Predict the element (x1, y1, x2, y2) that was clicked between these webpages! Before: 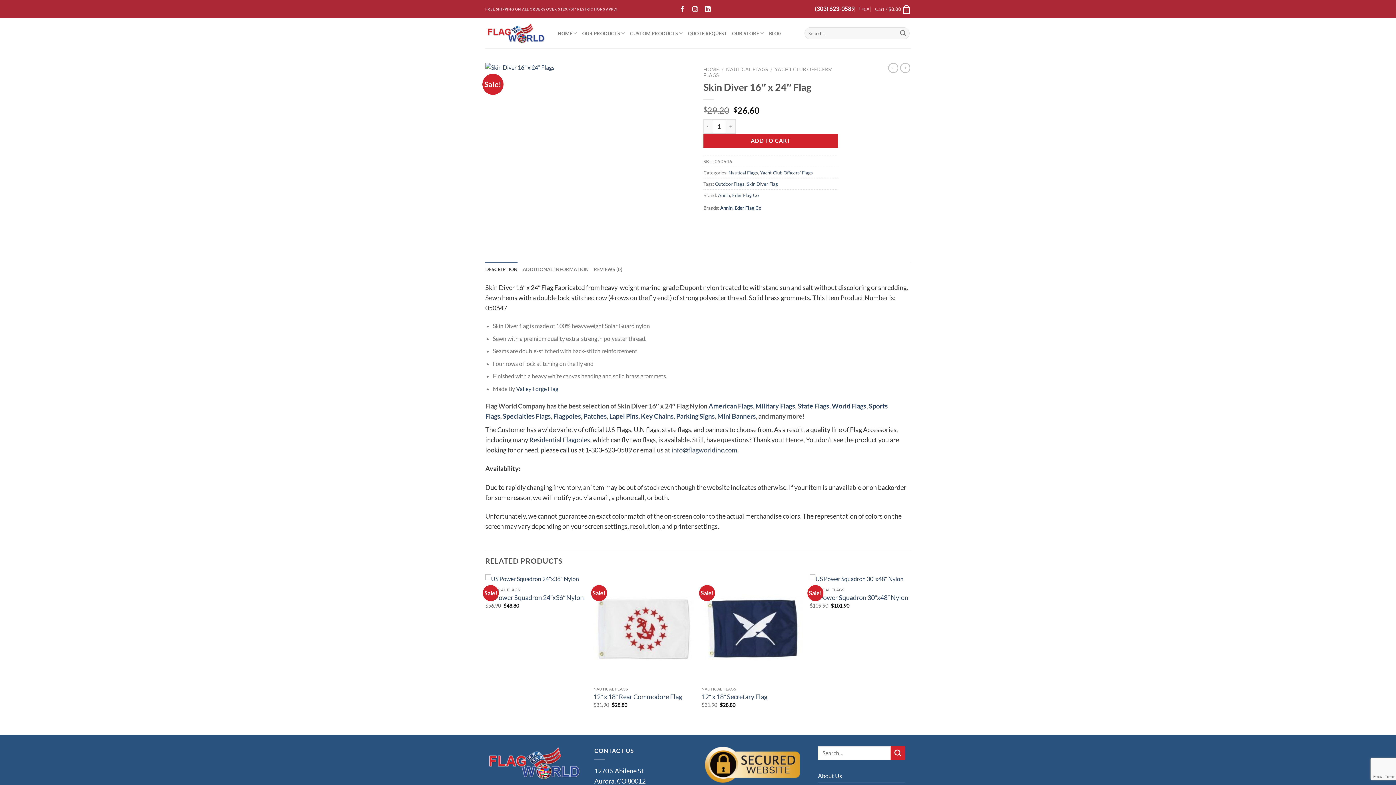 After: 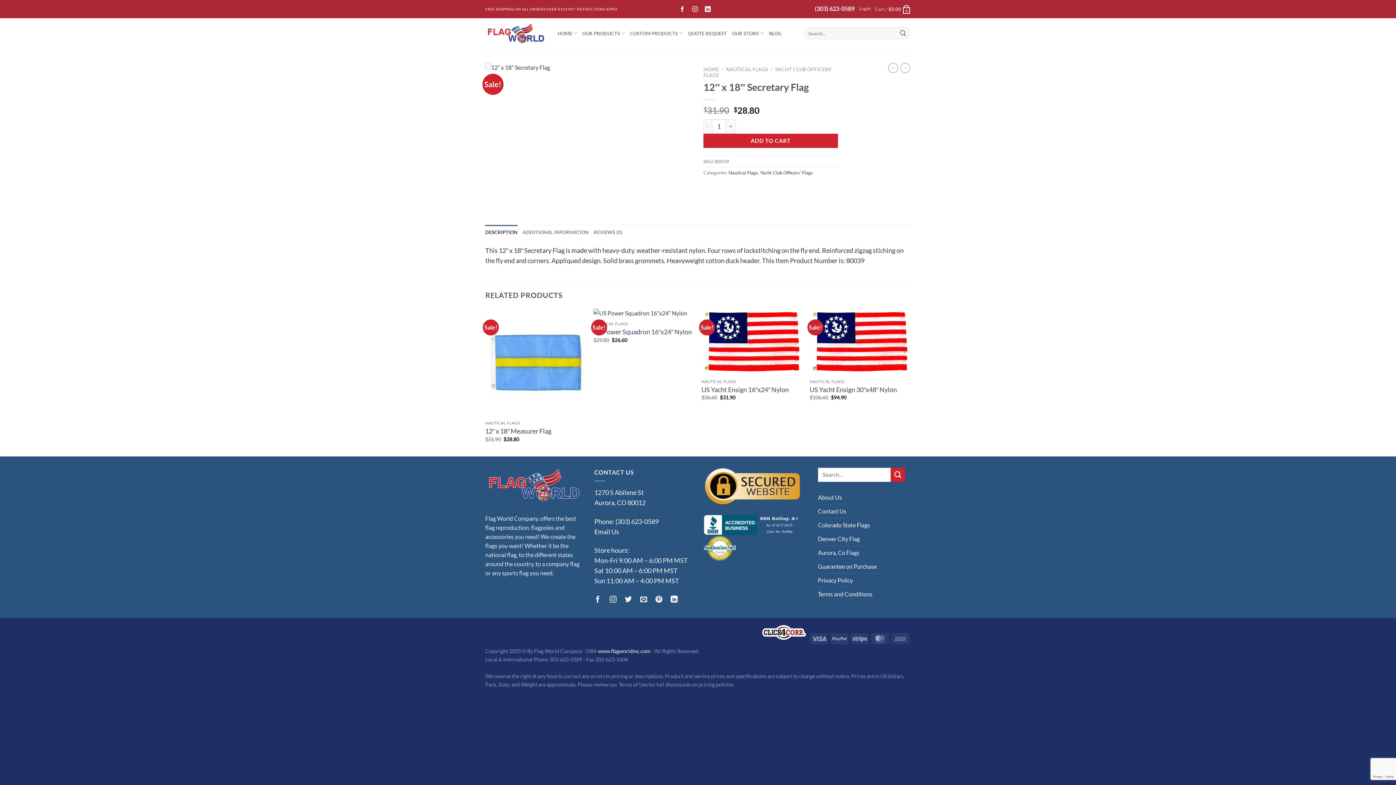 Action: bbox: (701, 693, 767, 701) label: 12″ x 18″ Secretary Flag